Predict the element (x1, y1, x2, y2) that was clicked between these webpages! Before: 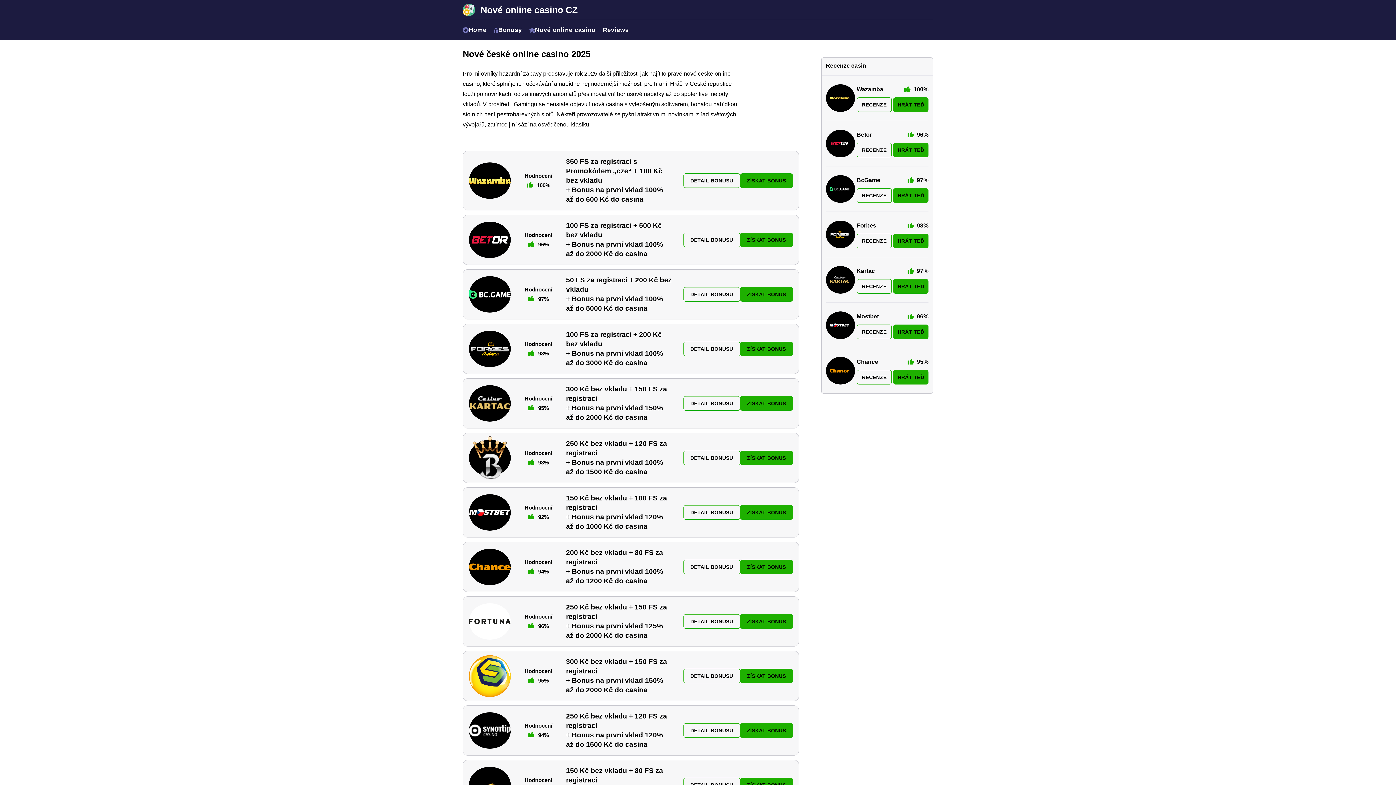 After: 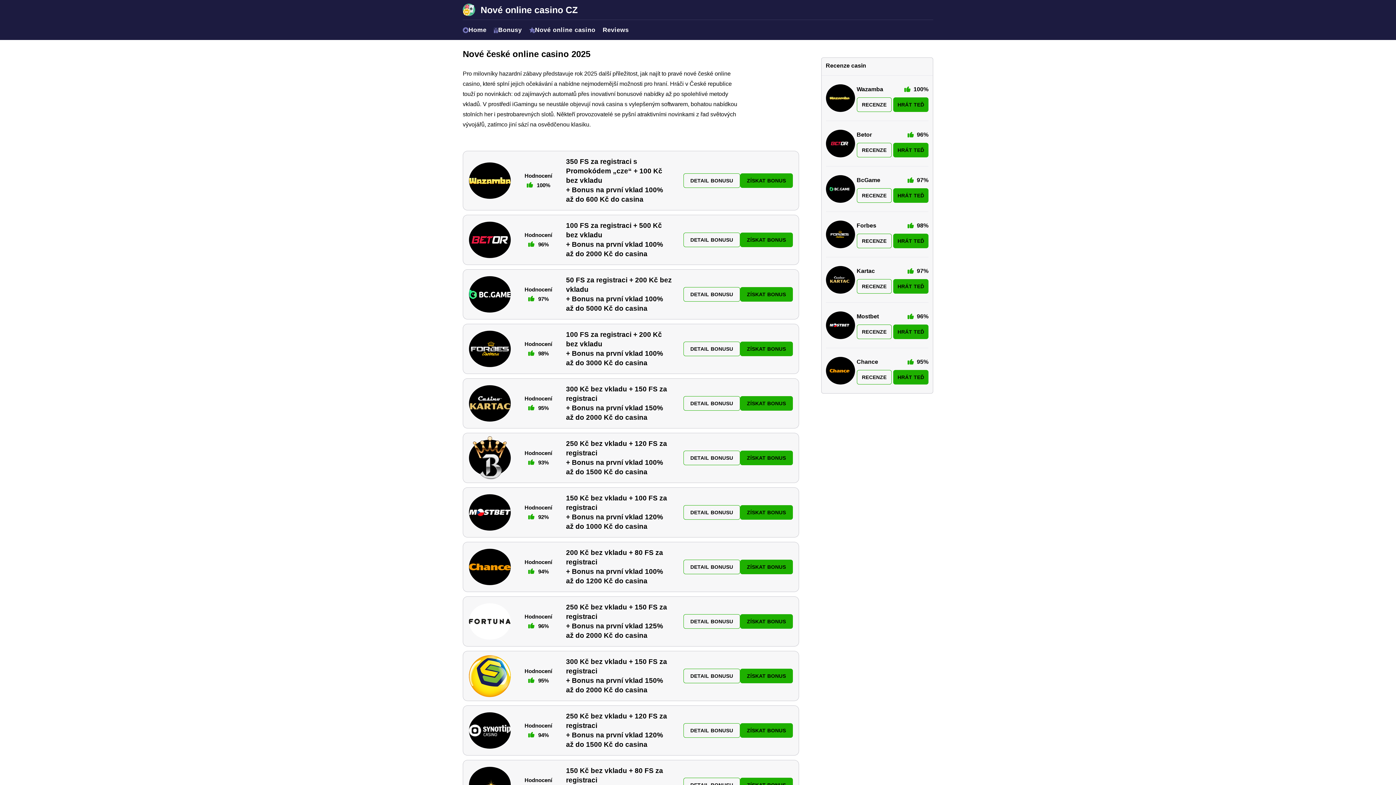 Action: bbox: (566, 275, 671, 313) label: 50 FS za registraci + 200 Kč bez vkladu
+ Bonus na první vklad 100% až do 5000 Kč do casina